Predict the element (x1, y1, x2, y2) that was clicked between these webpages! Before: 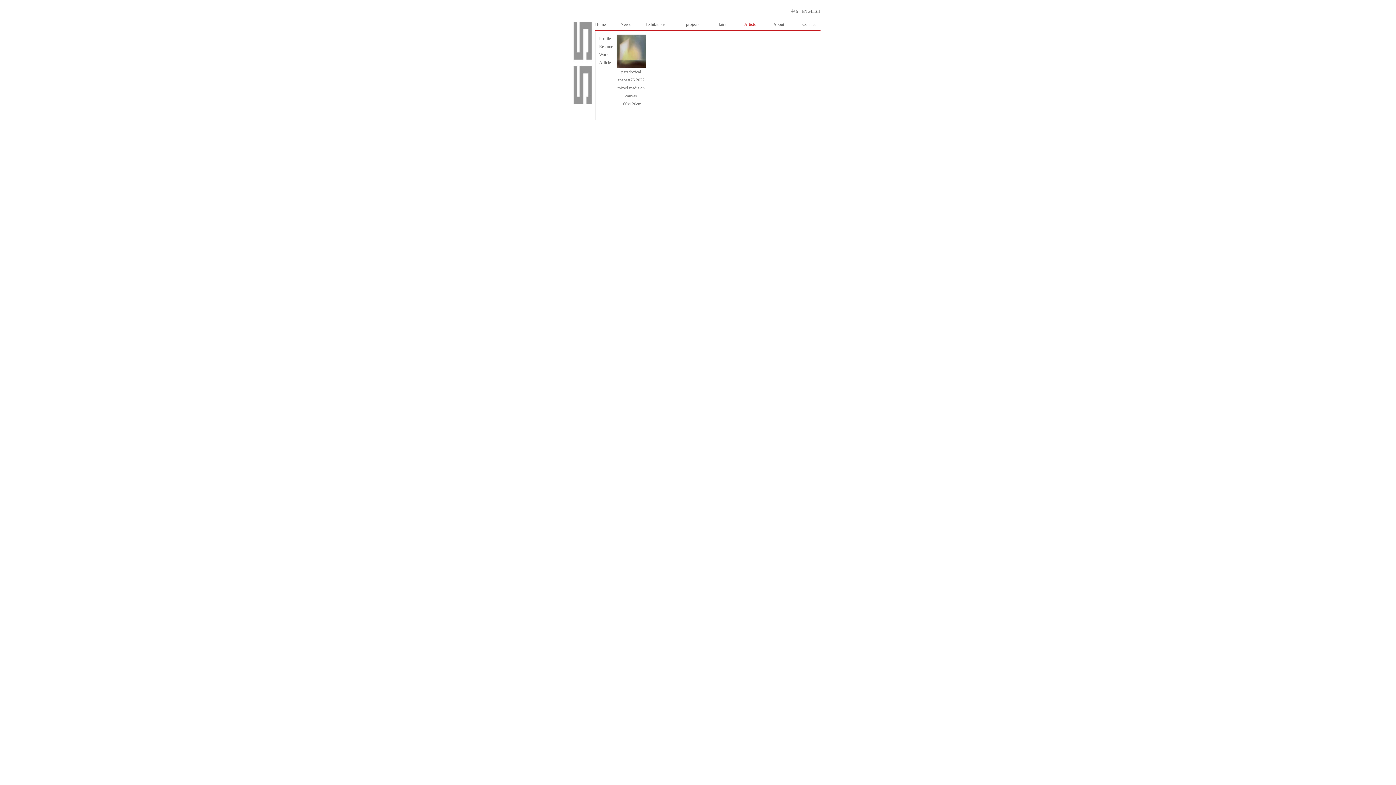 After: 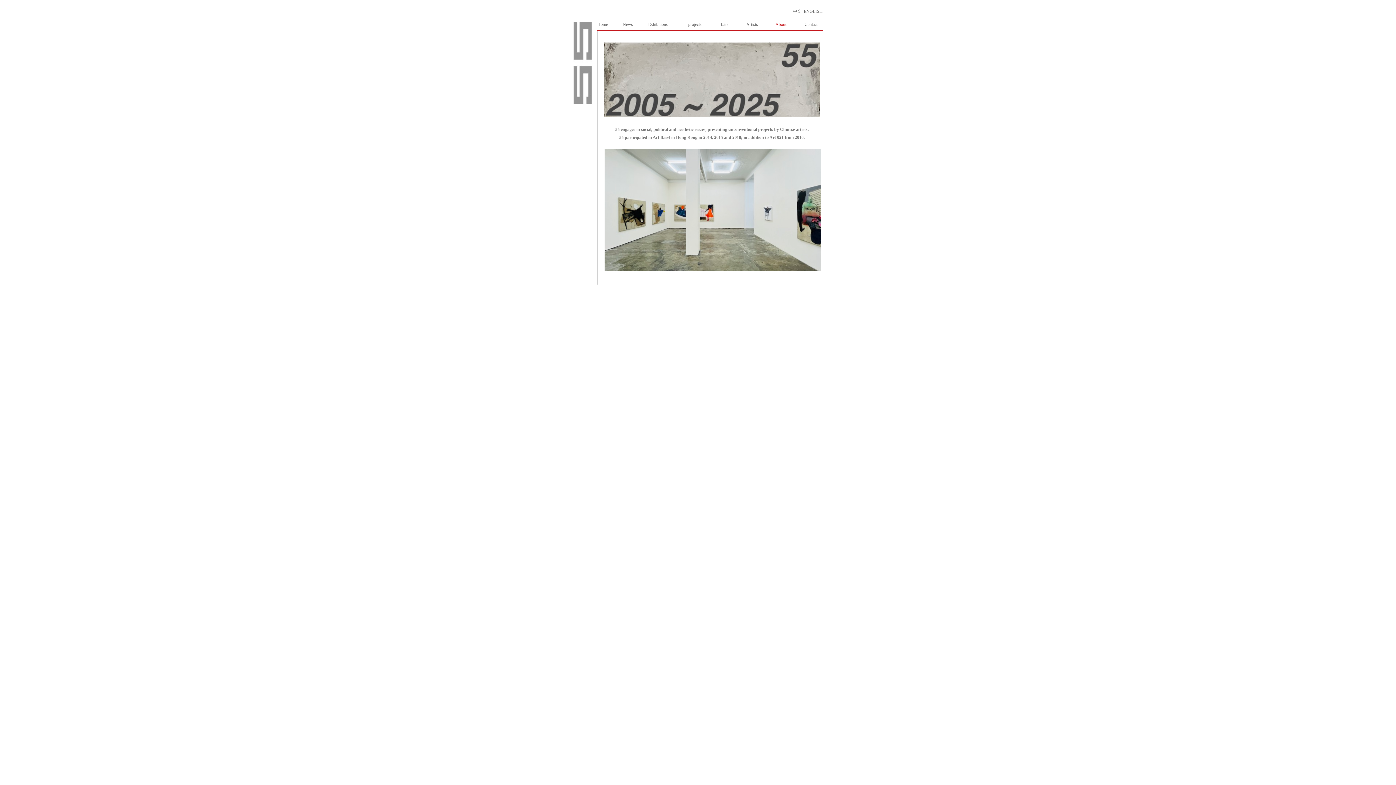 Action: bbox: (773, 21, 802, 27) label: About